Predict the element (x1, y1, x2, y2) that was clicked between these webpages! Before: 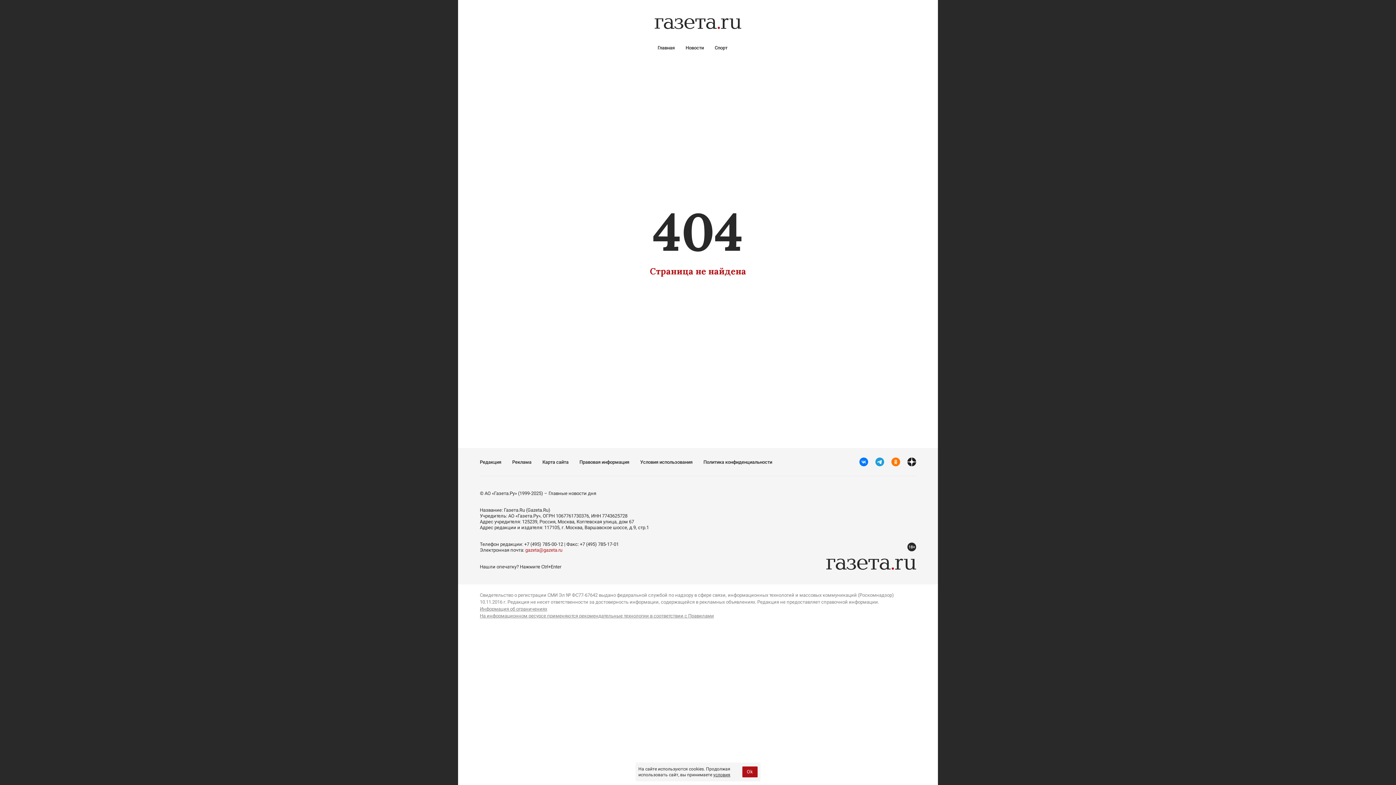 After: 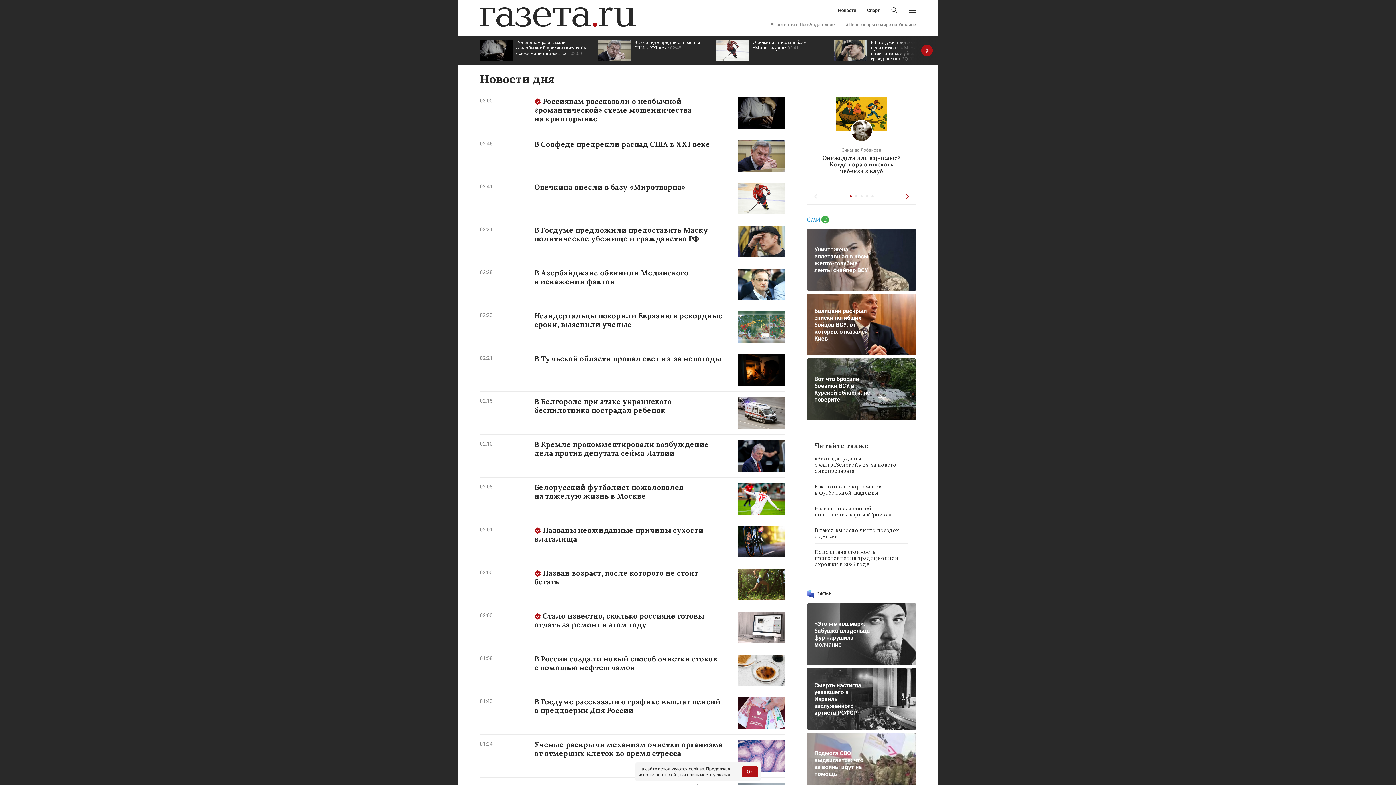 Action: label: Новости bbox: (685, 45, 704, 50)